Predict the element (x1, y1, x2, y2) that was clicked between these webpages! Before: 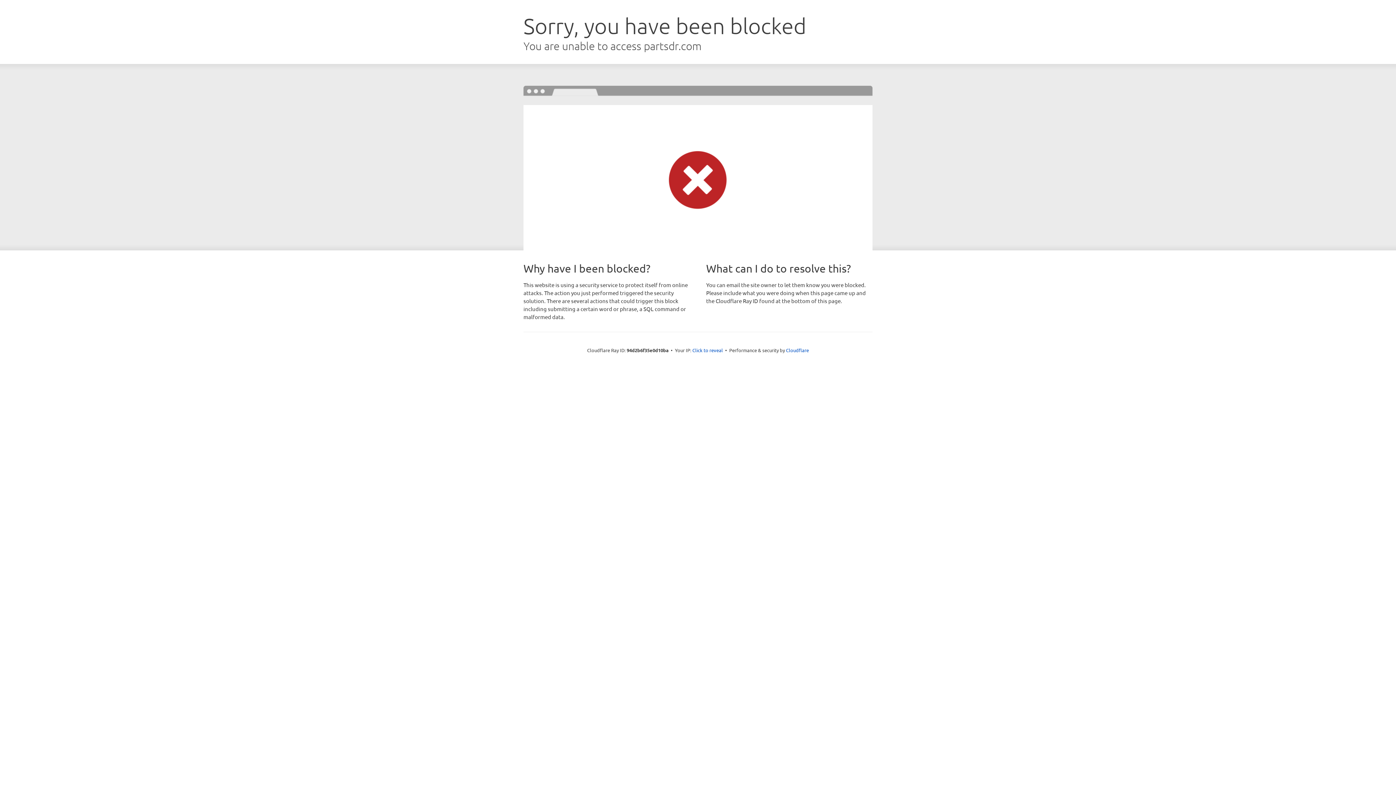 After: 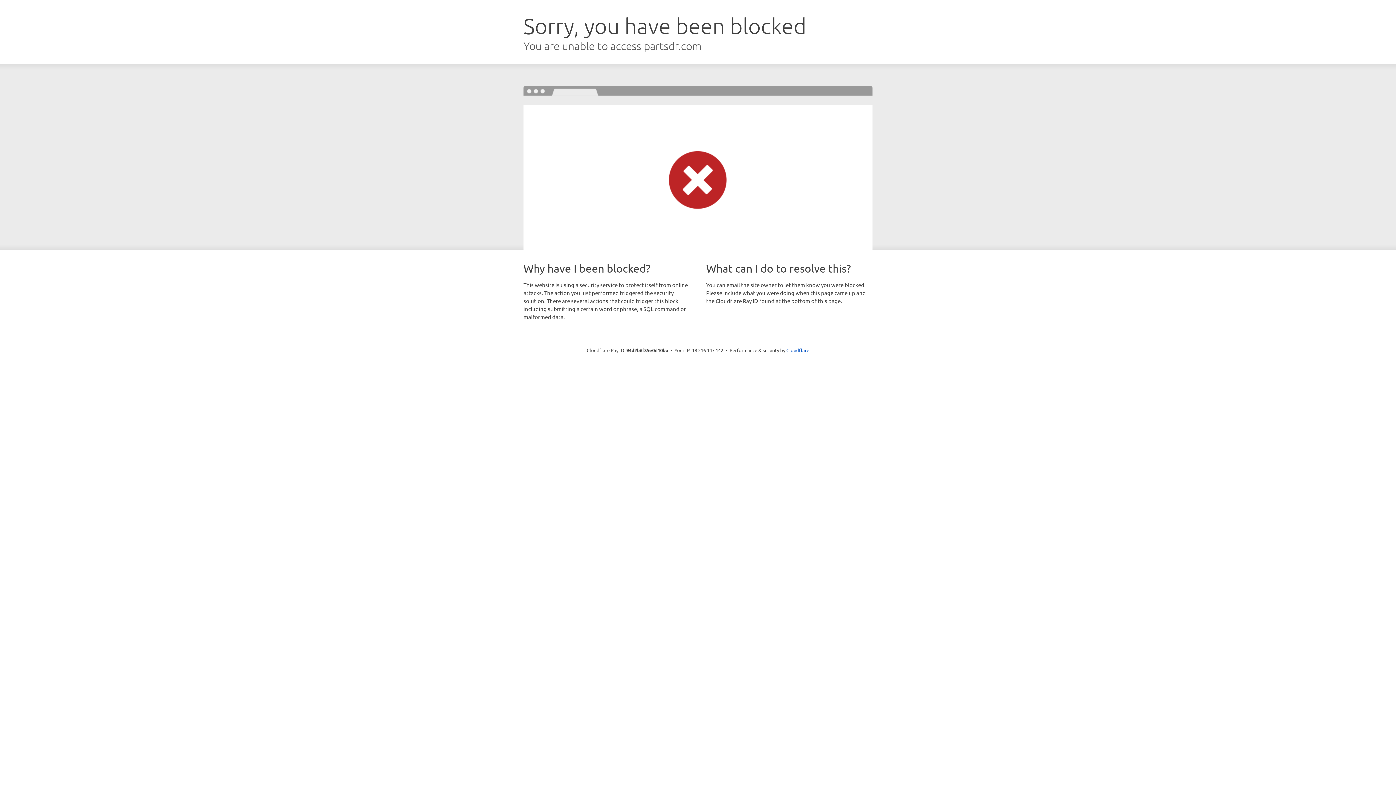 Action: bbox: (692, 346, 723, 353) label: Click to reveal